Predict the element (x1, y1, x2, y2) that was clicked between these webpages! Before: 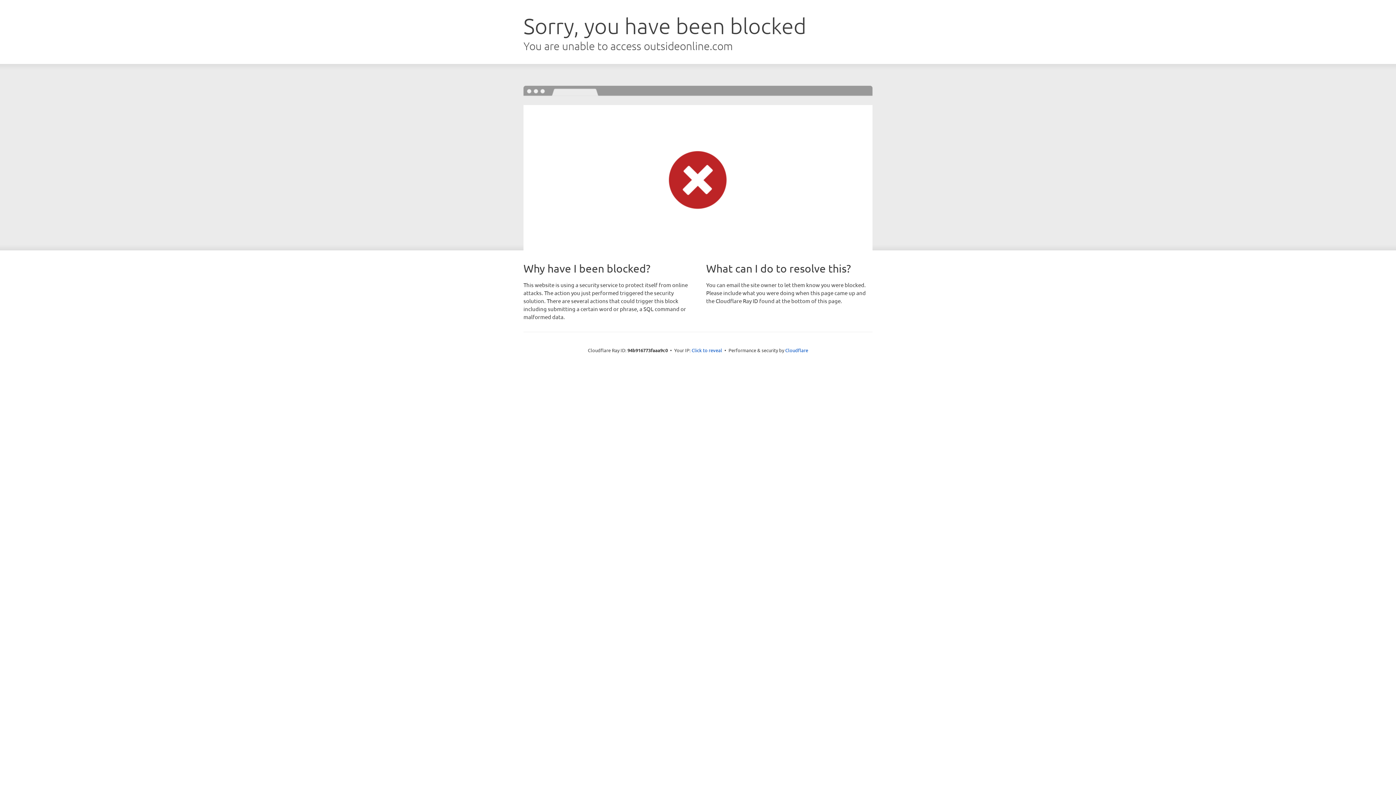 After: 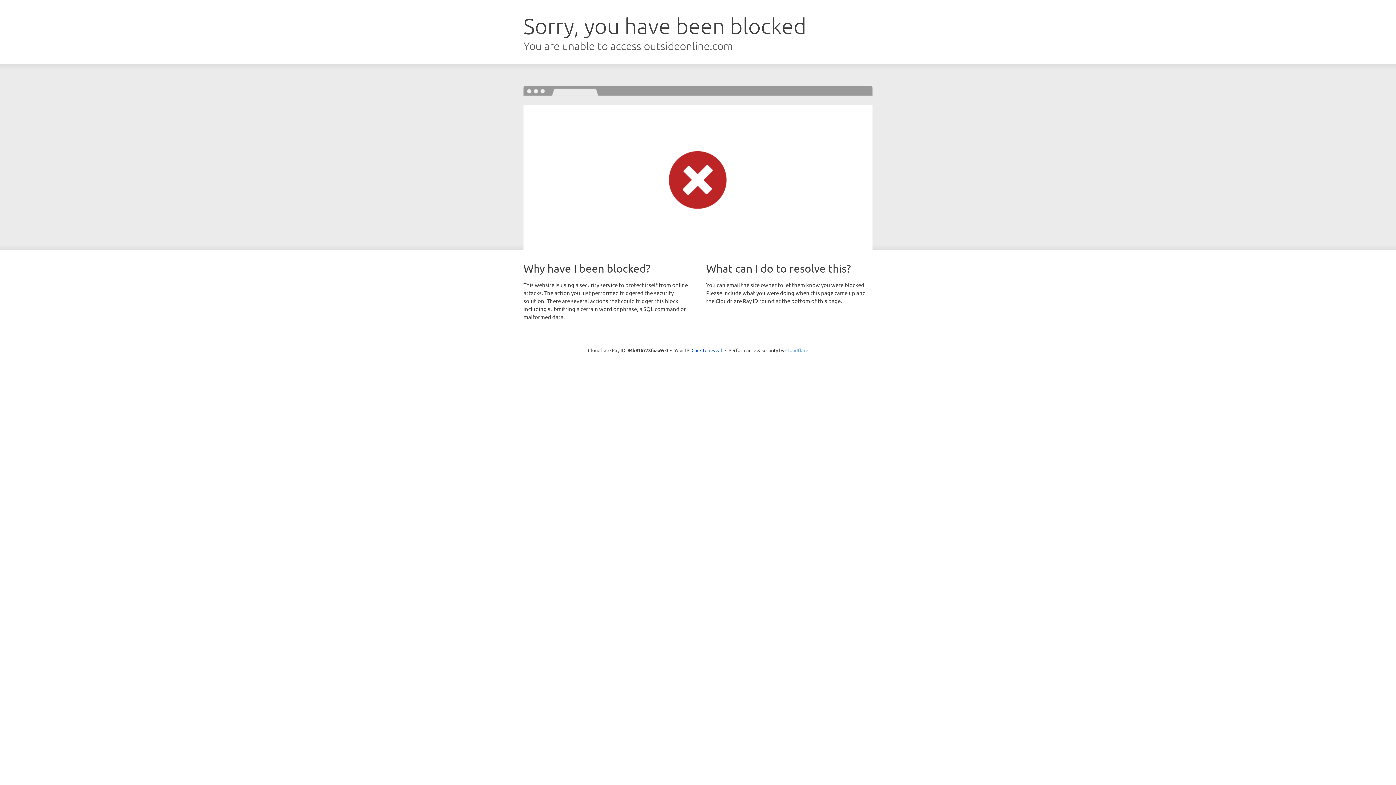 Action: label: Cloudflare bbox: (785, 347, 808, 353)